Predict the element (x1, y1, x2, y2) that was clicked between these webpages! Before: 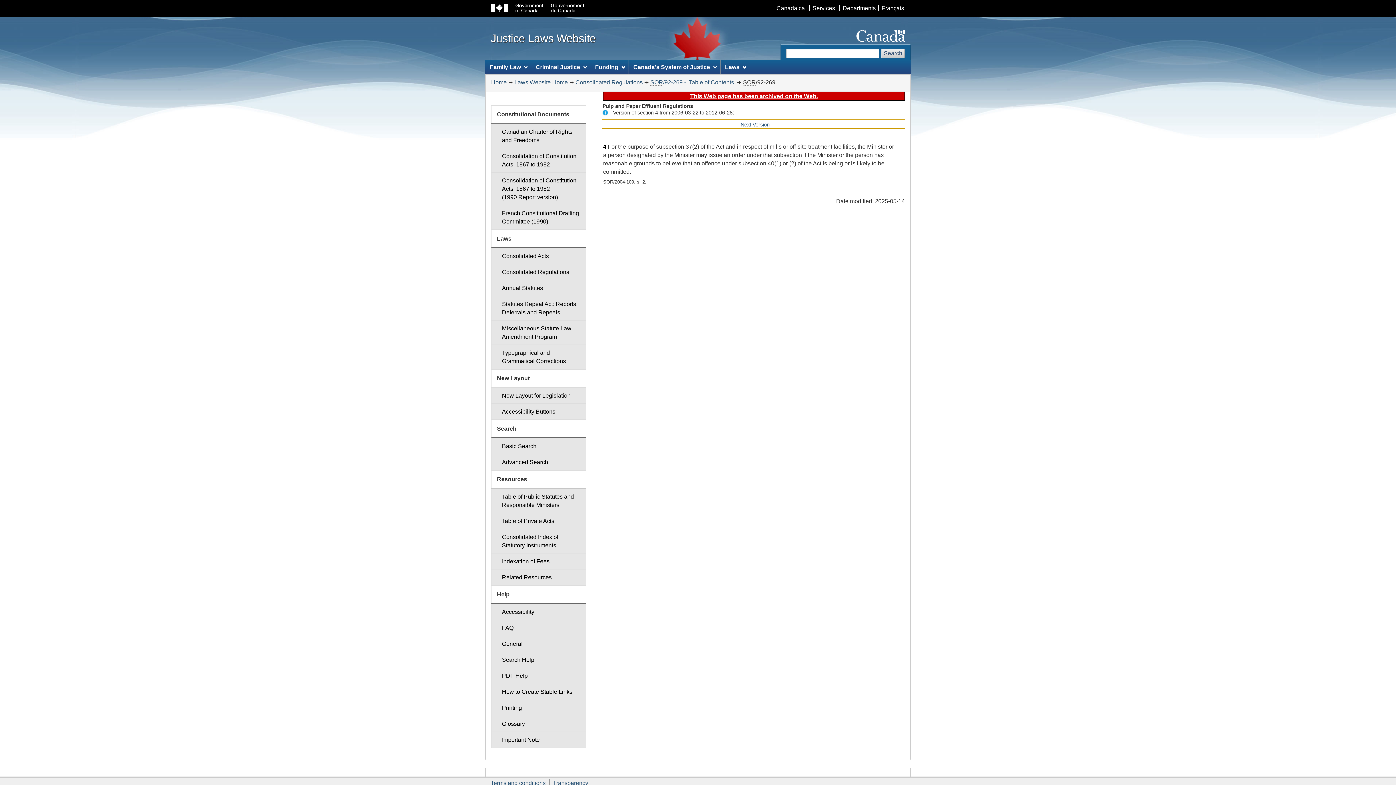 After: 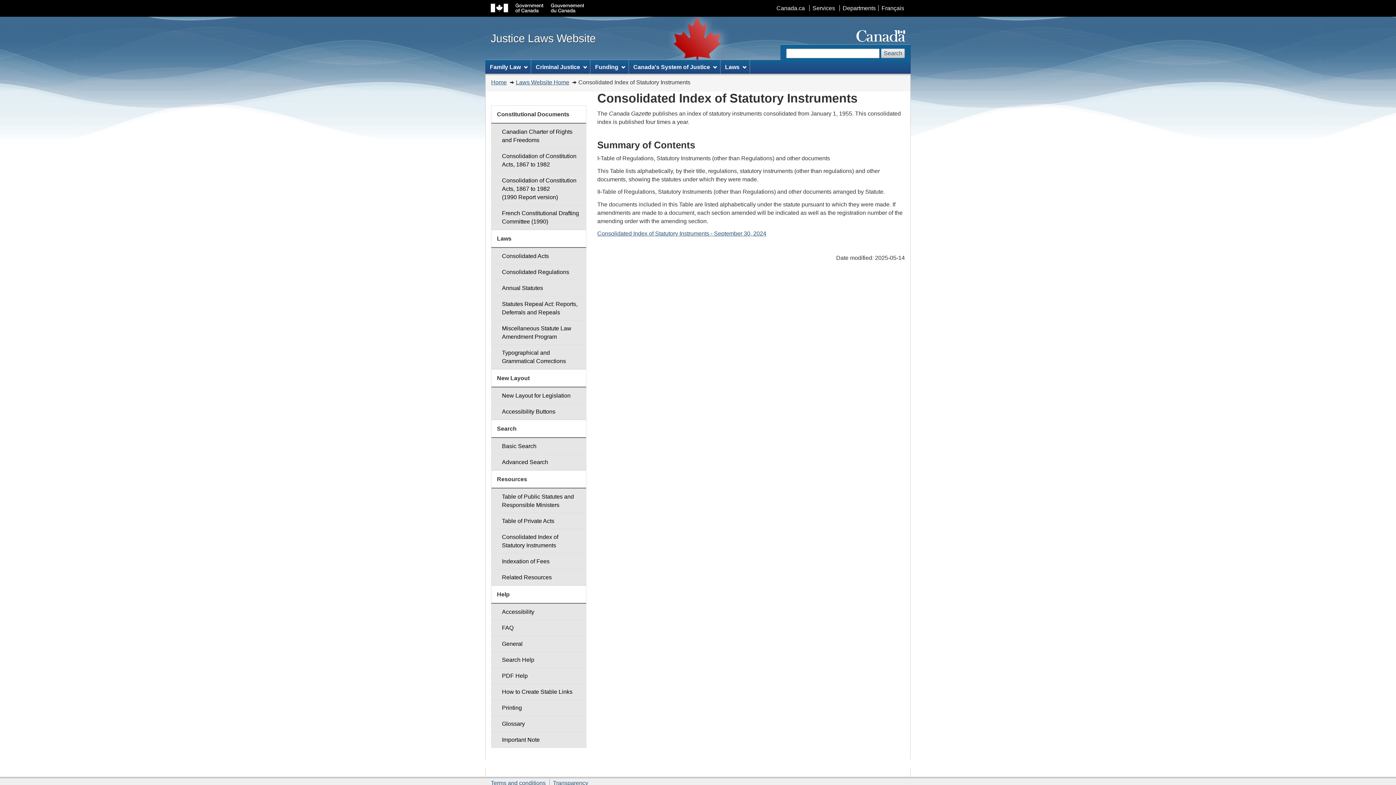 Action: label: Consolidated Index of Statutory Instruments bbox: (491, 529, 586, 553)